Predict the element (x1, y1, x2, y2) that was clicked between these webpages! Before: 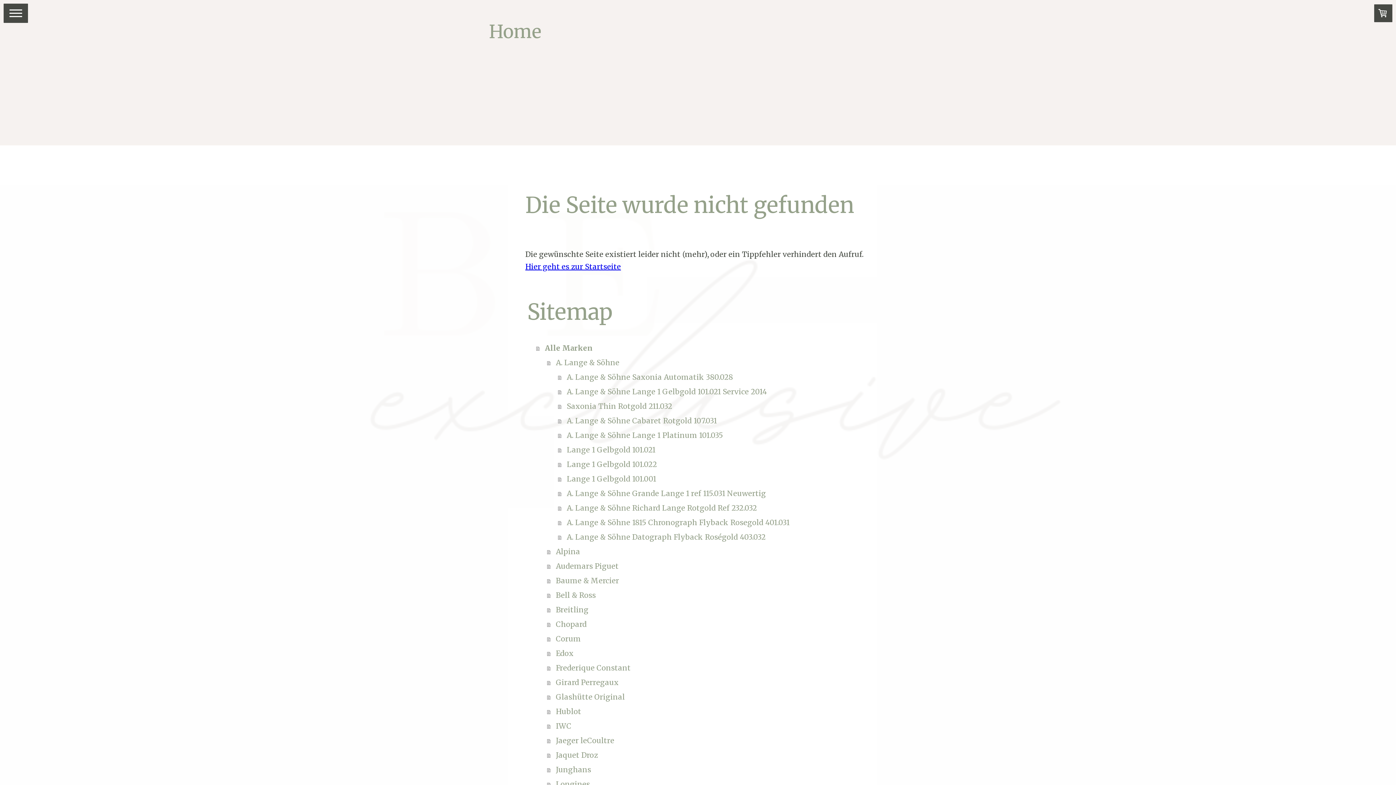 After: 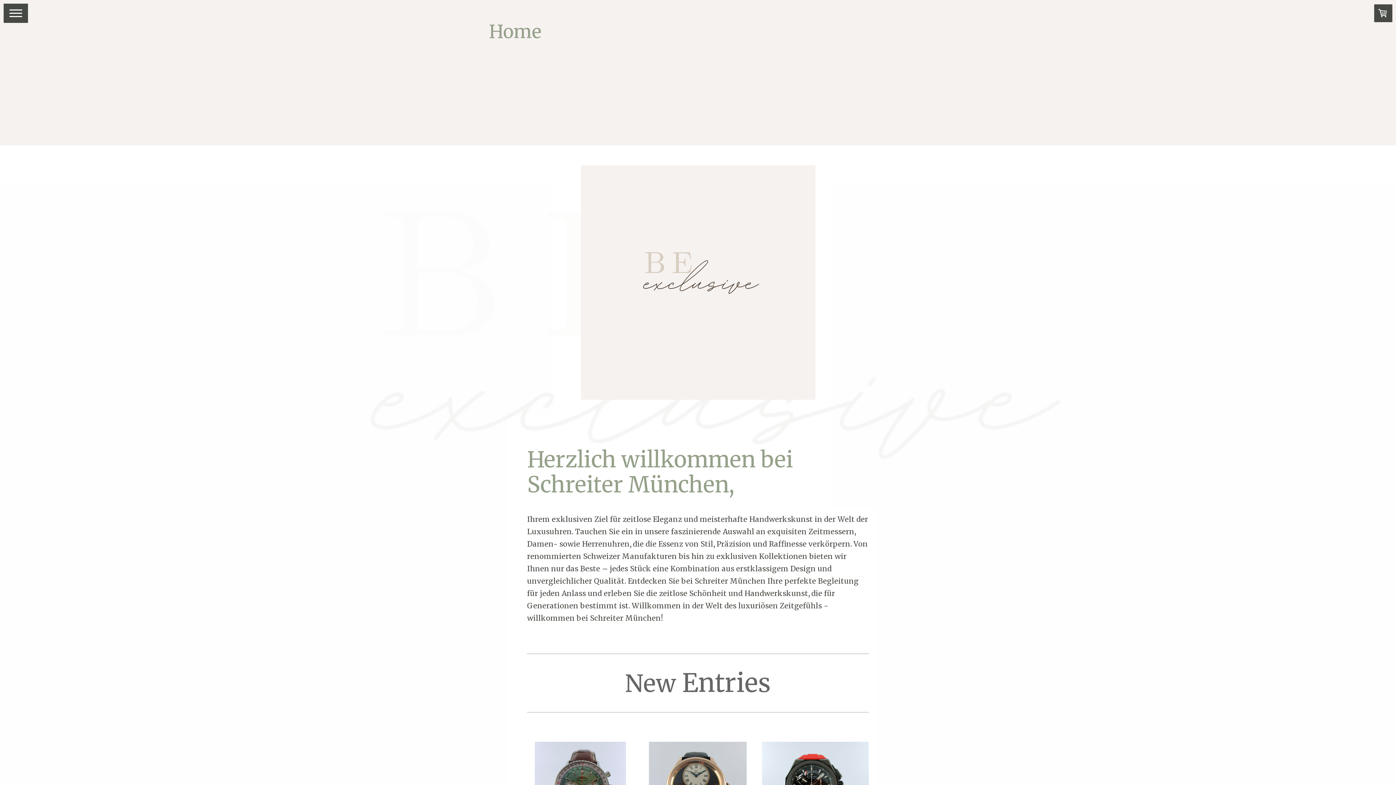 Action: label: Home bbox: (489, 20, 541, 43)